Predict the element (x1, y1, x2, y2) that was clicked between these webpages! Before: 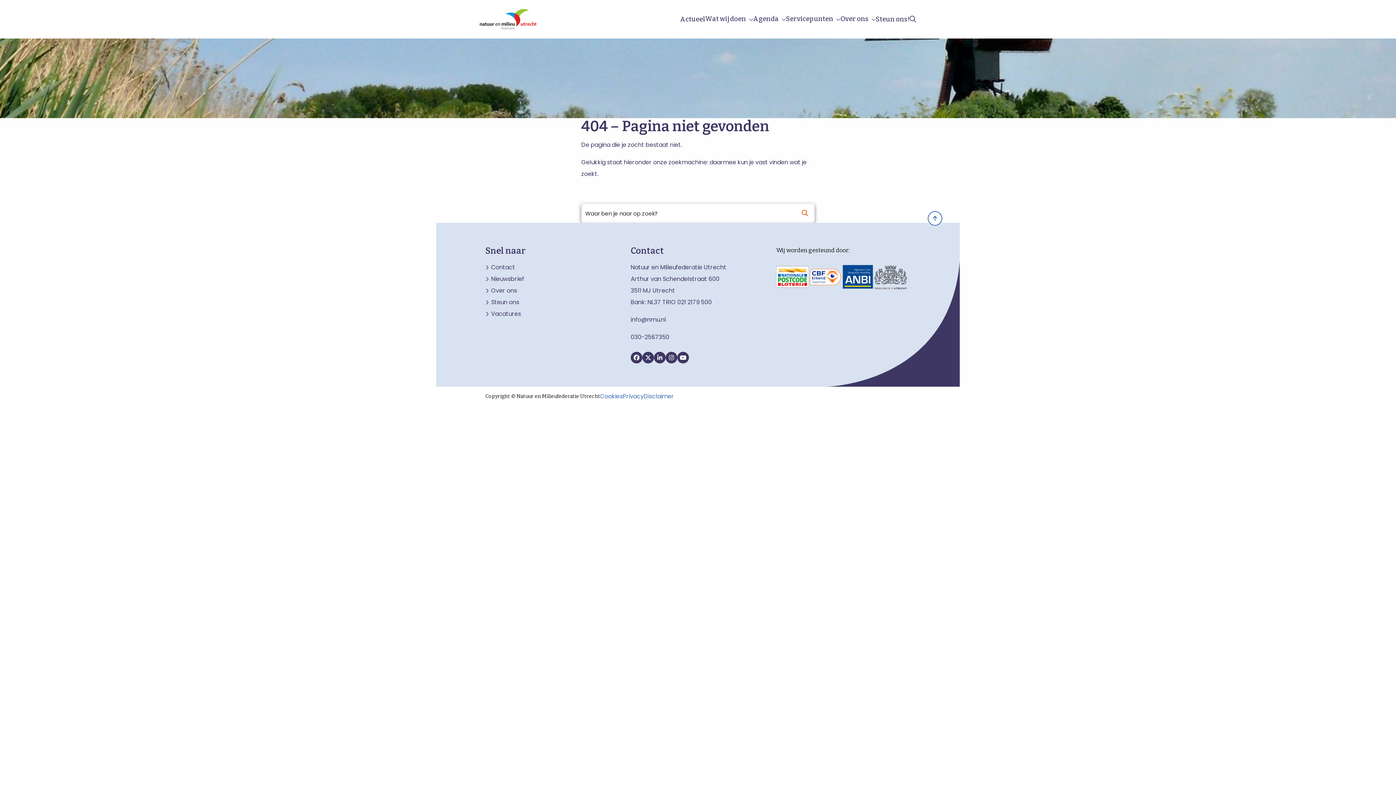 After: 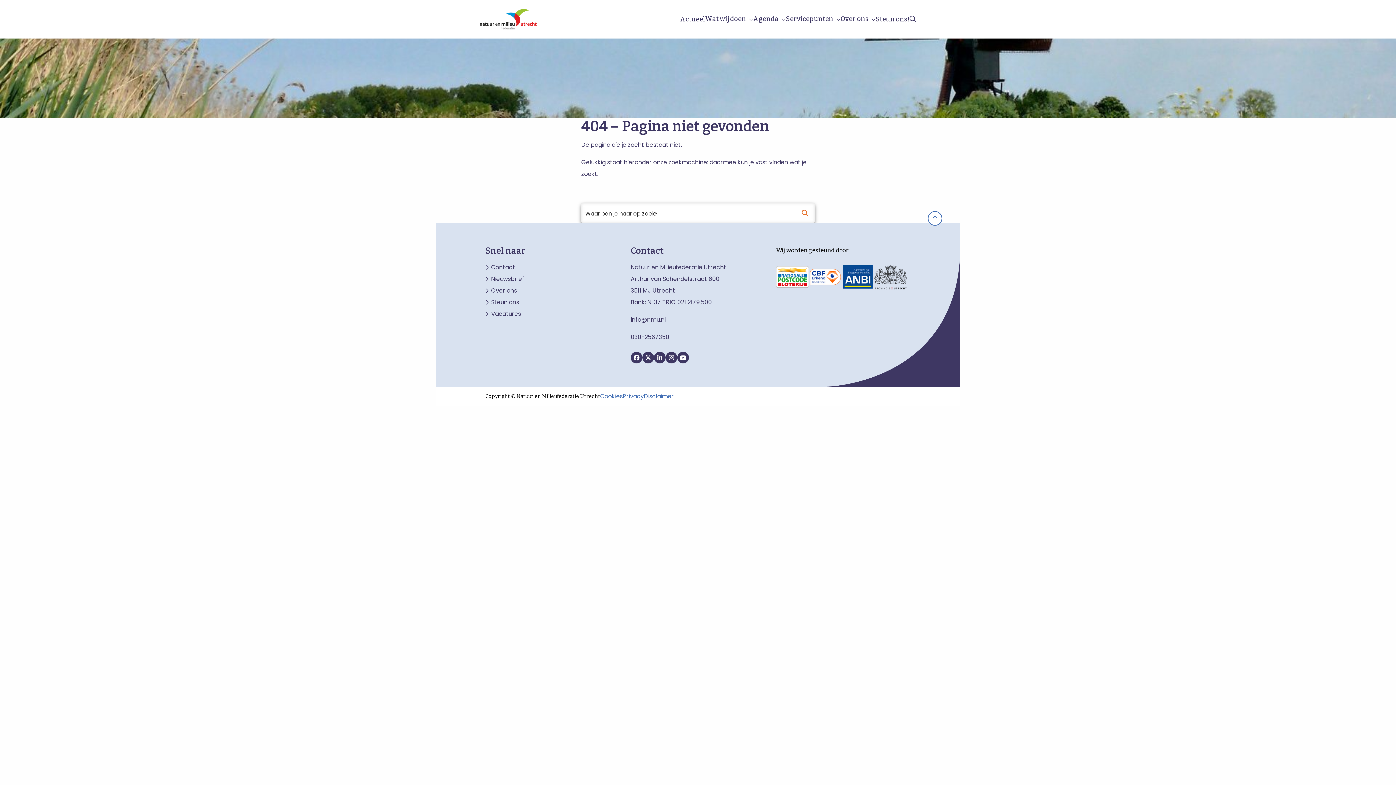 Action: bbox: (809, 260, 841, 293)